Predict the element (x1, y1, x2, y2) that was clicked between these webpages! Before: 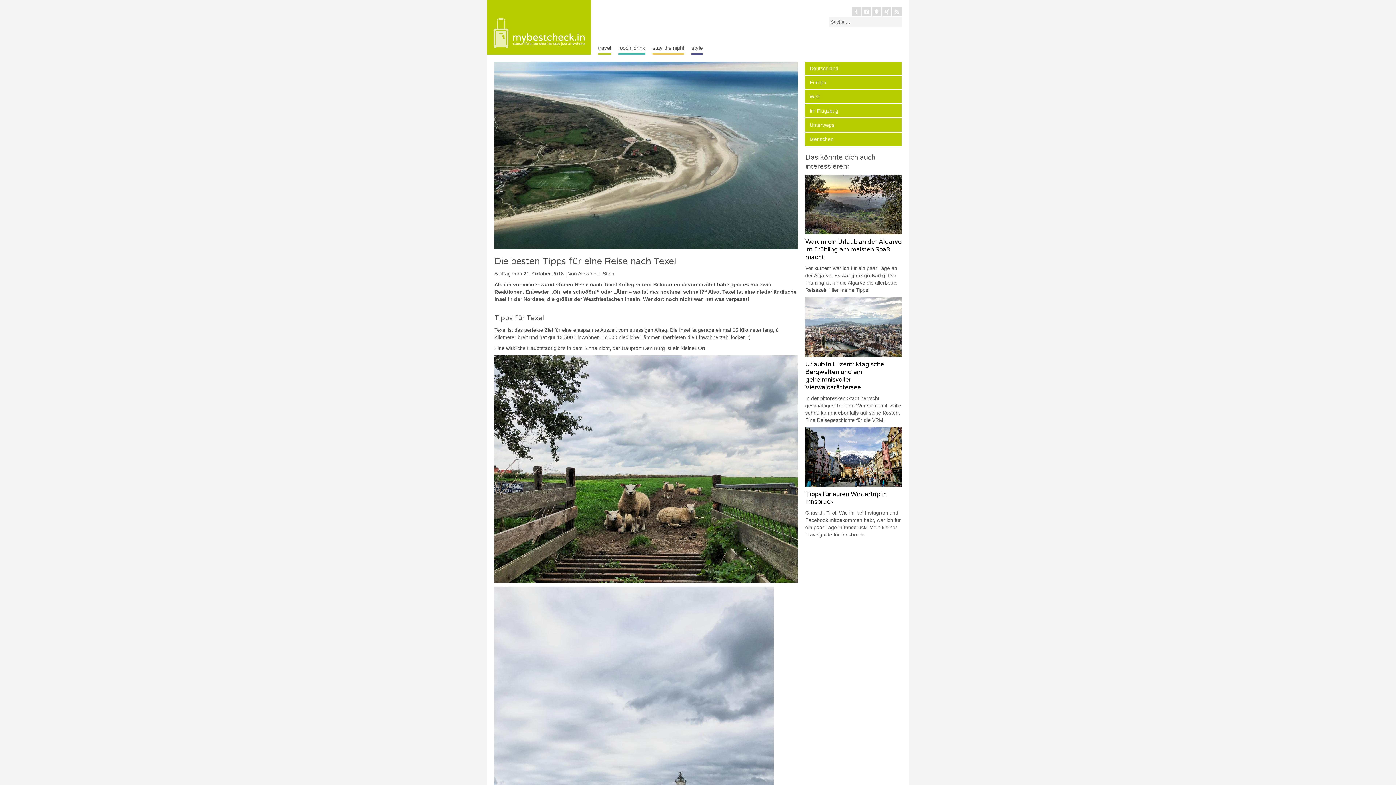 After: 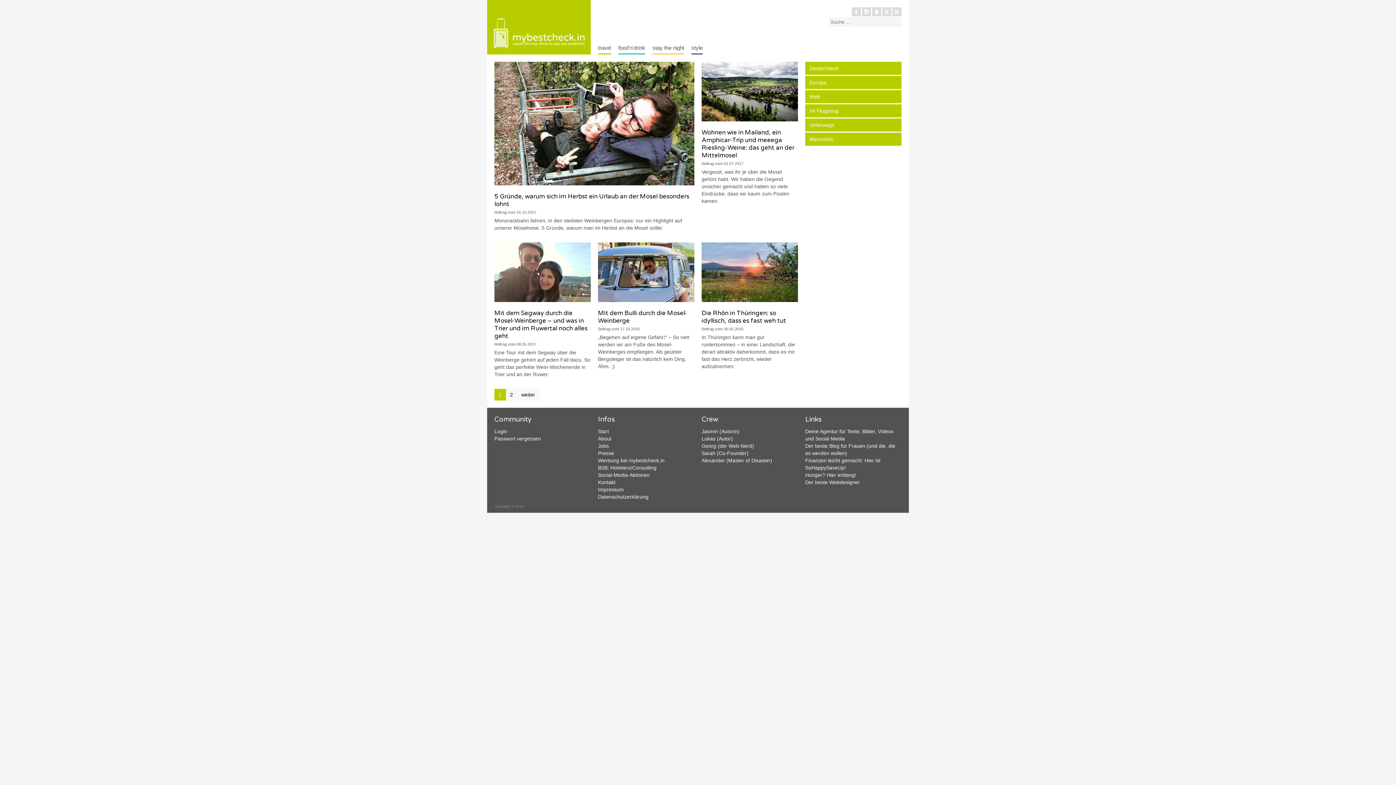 Action: label: Deutschland bbox: (805, 61, 901, 74)